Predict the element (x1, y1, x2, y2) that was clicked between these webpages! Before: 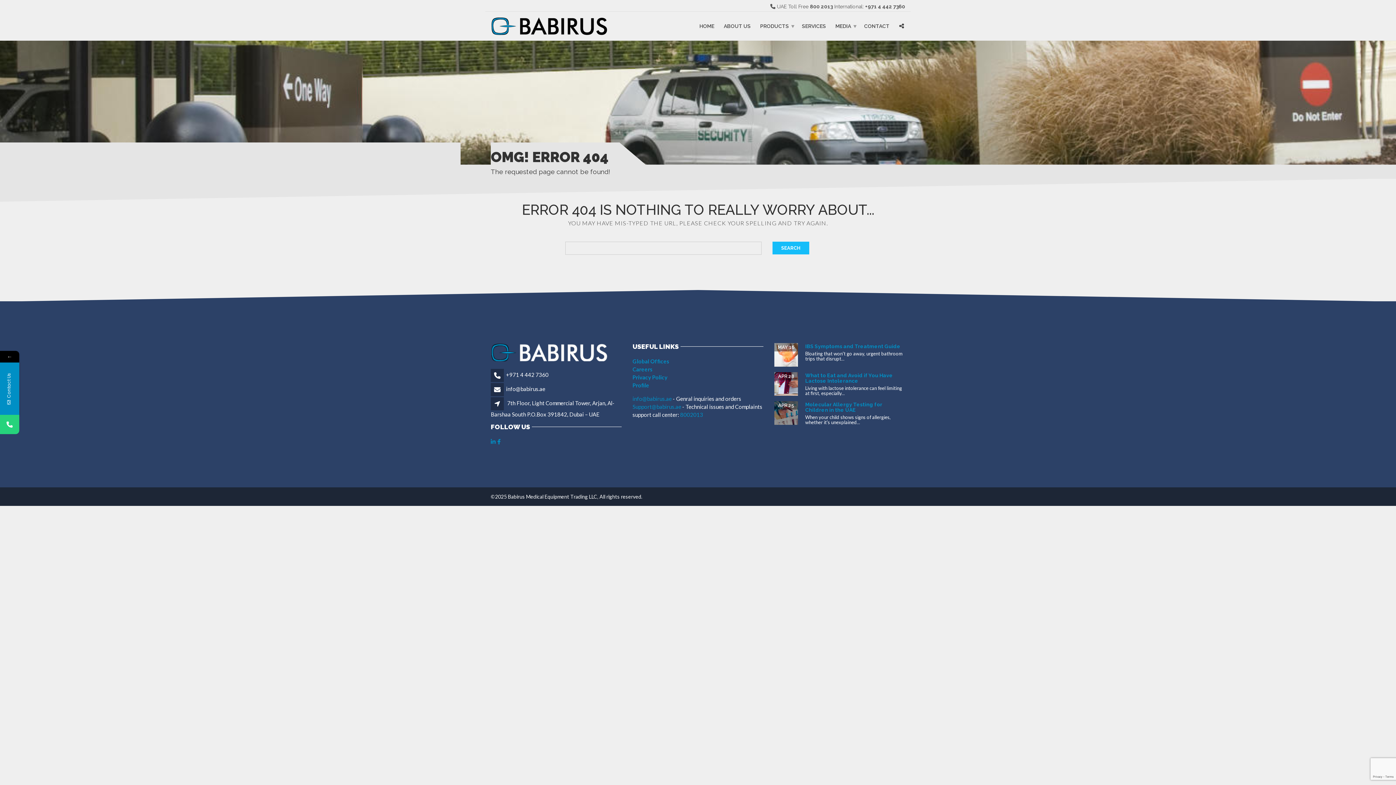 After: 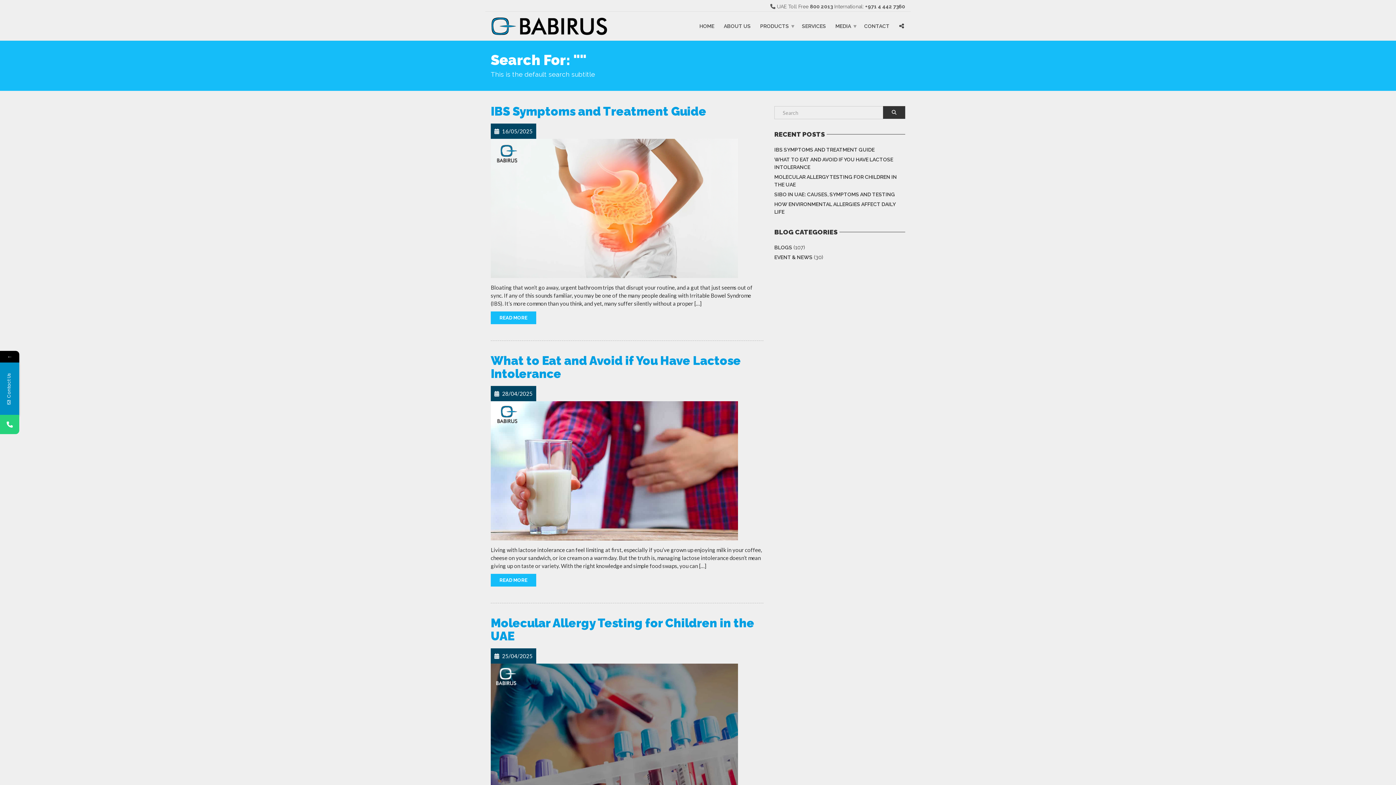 Action: label: SEARCH bbox: (772, 241, 809, 254)